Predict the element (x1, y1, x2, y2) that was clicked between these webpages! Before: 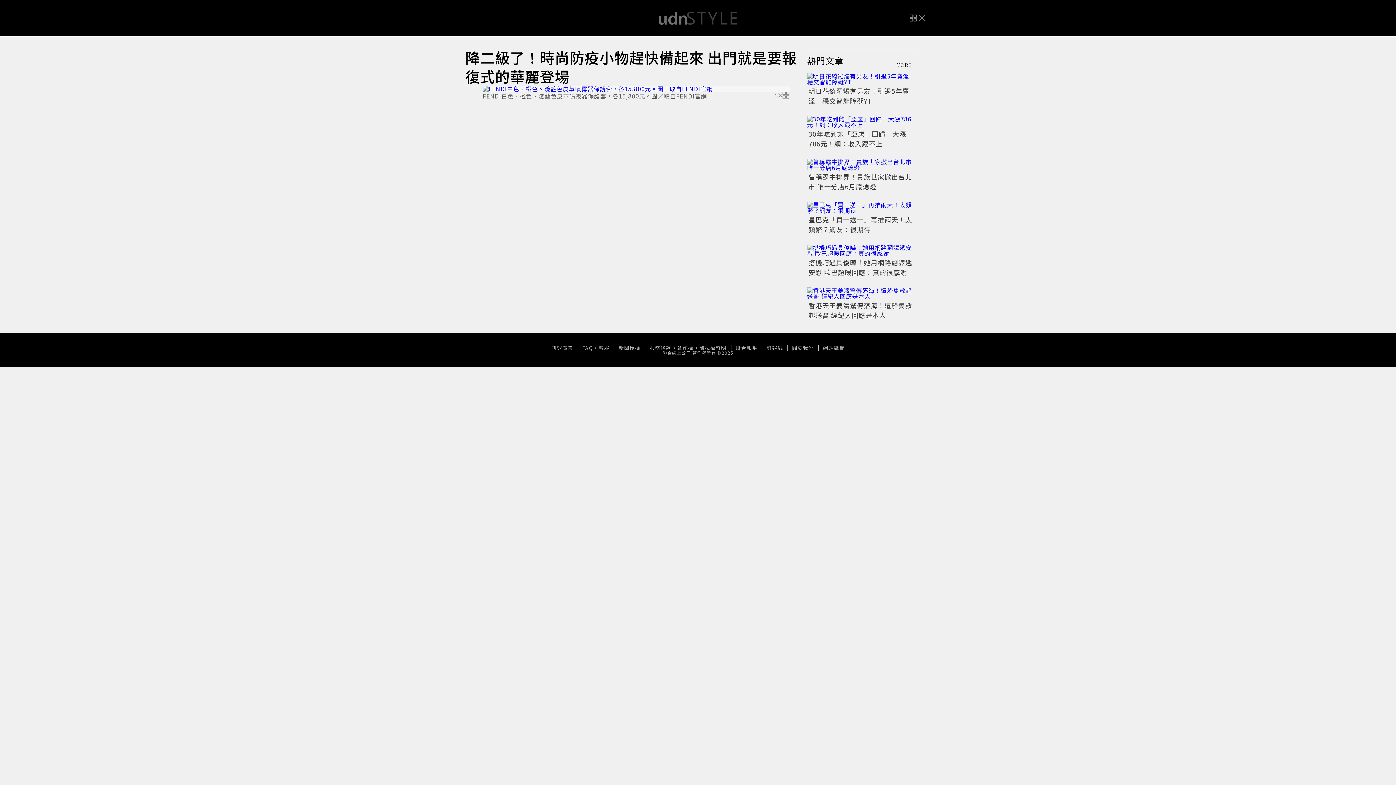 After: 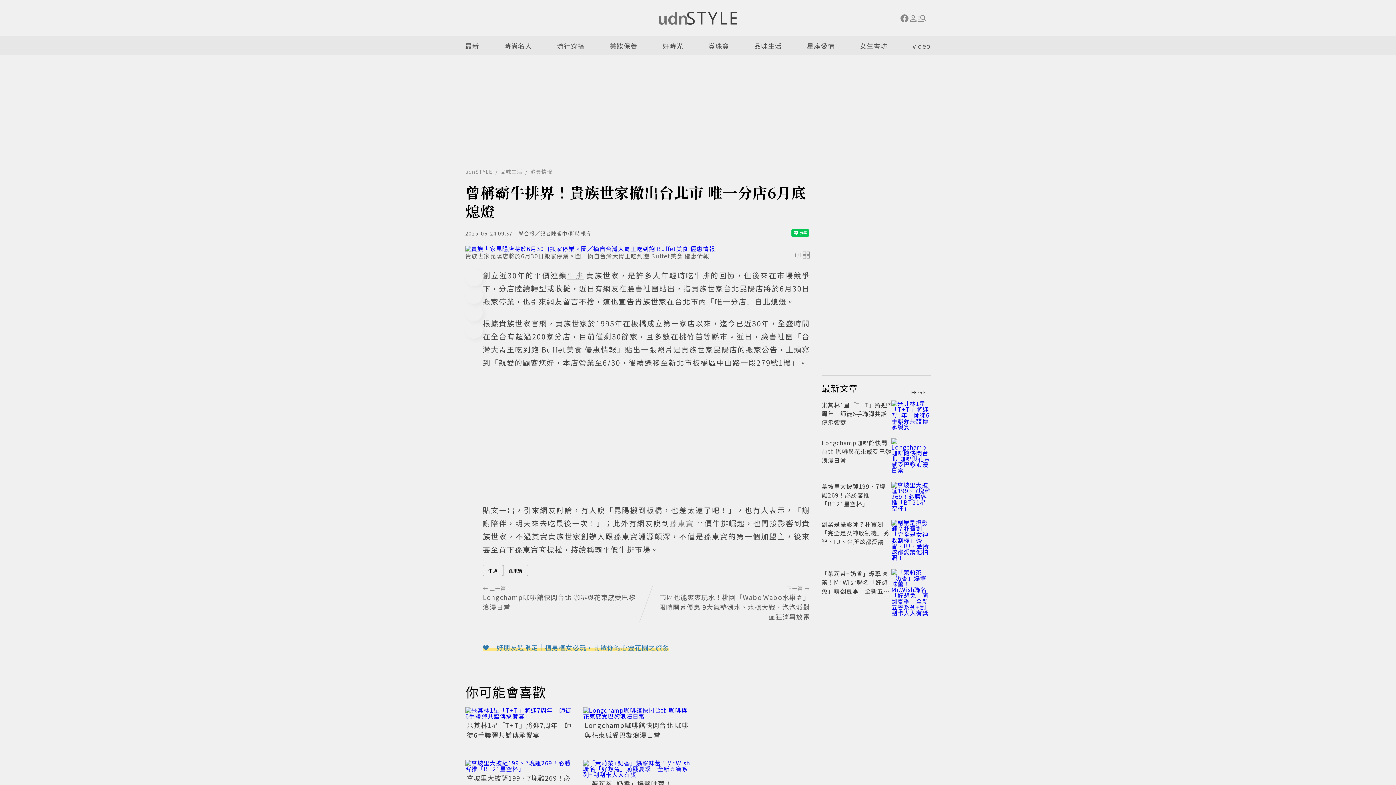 Action: bbox: (808, 172, 912, 191) label: 曾稱霸牛排界！貴族世家撤出台北市 唯一分店6月底熄燈